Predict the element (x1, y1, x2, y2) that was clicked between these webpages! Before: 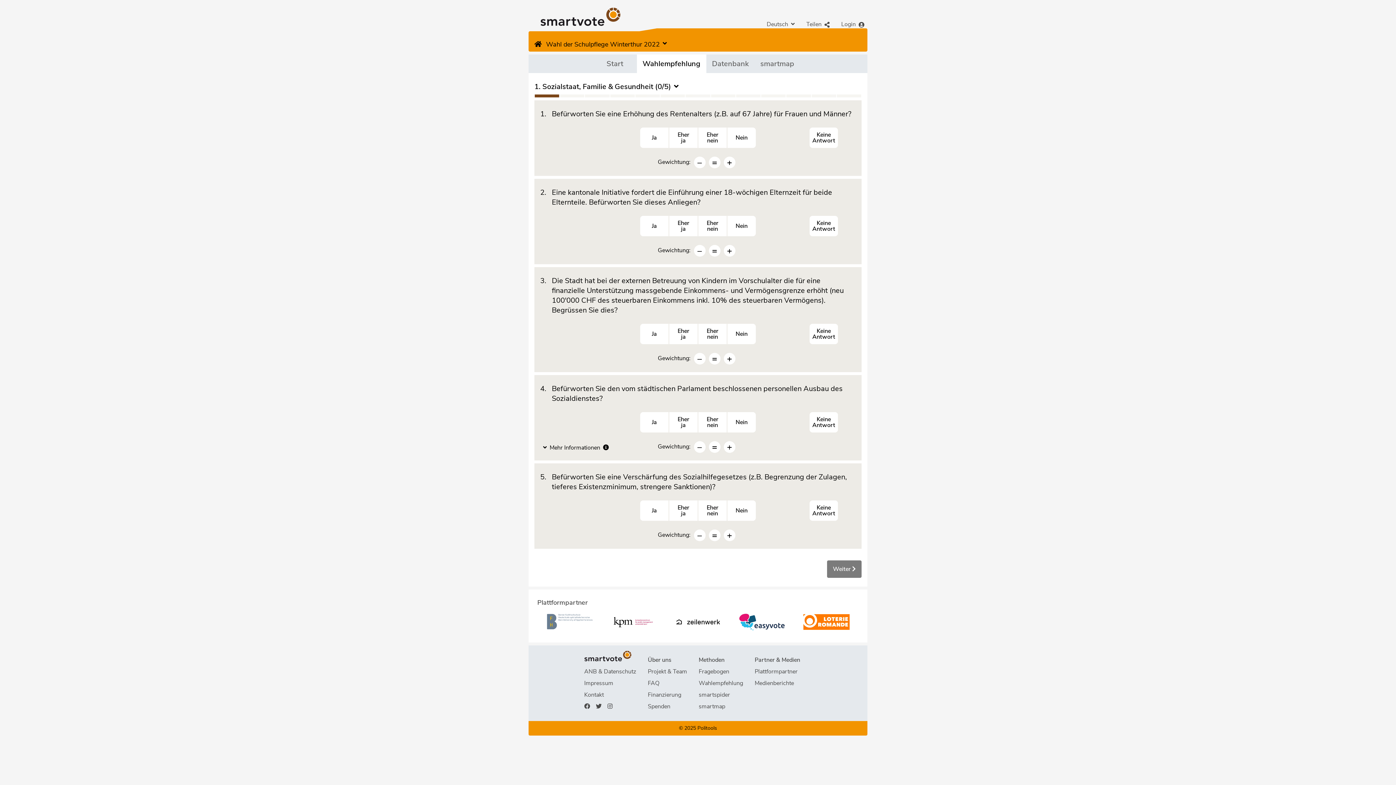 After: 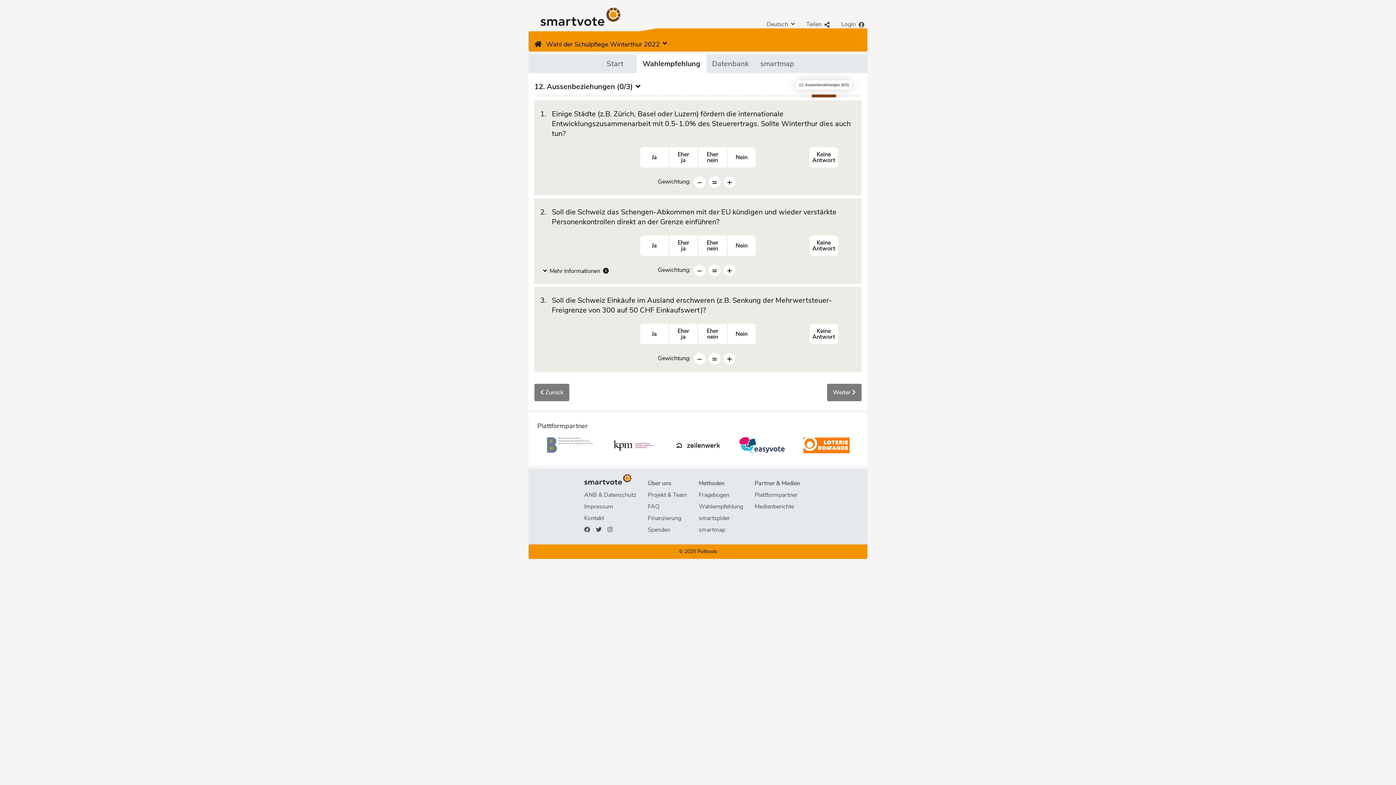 Action: bbox: (811, 94, 836, 97) label:  